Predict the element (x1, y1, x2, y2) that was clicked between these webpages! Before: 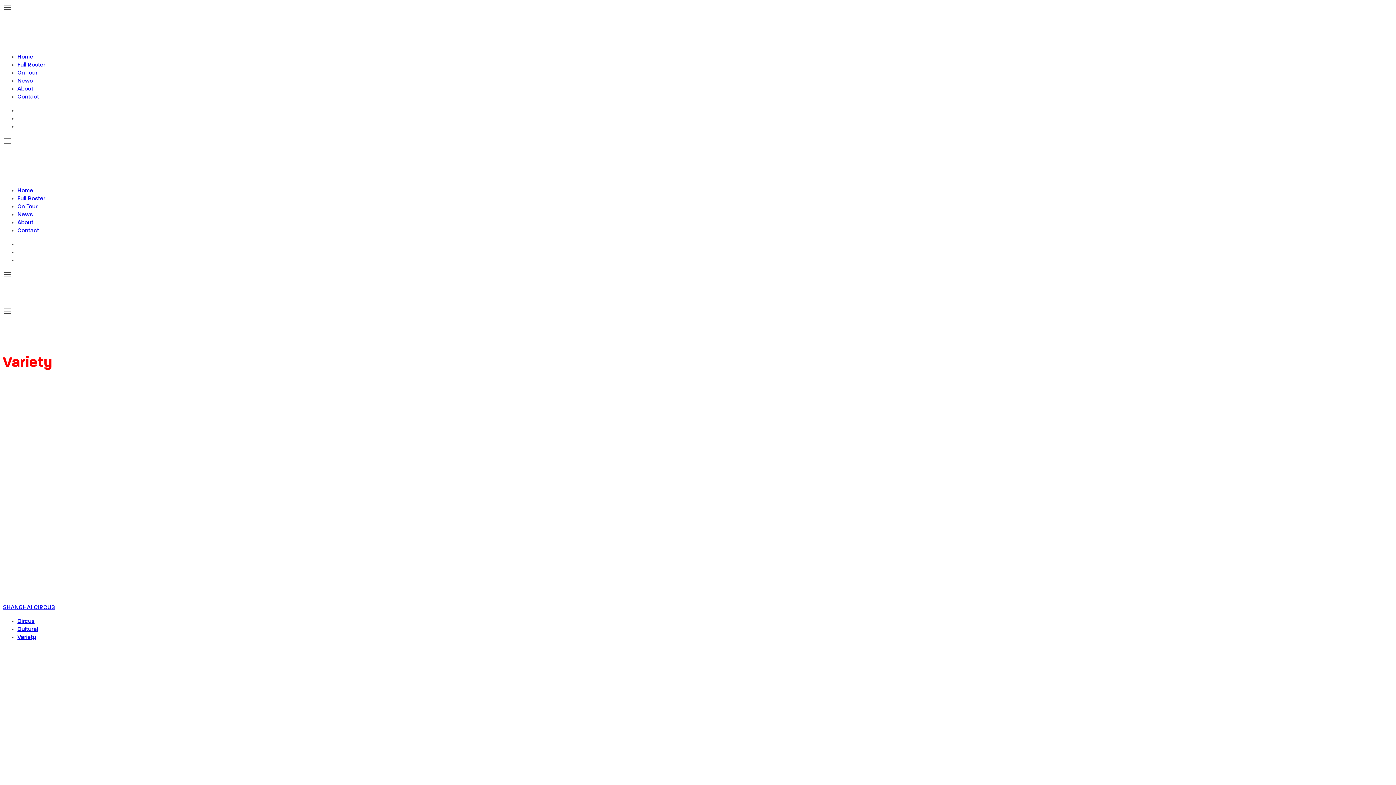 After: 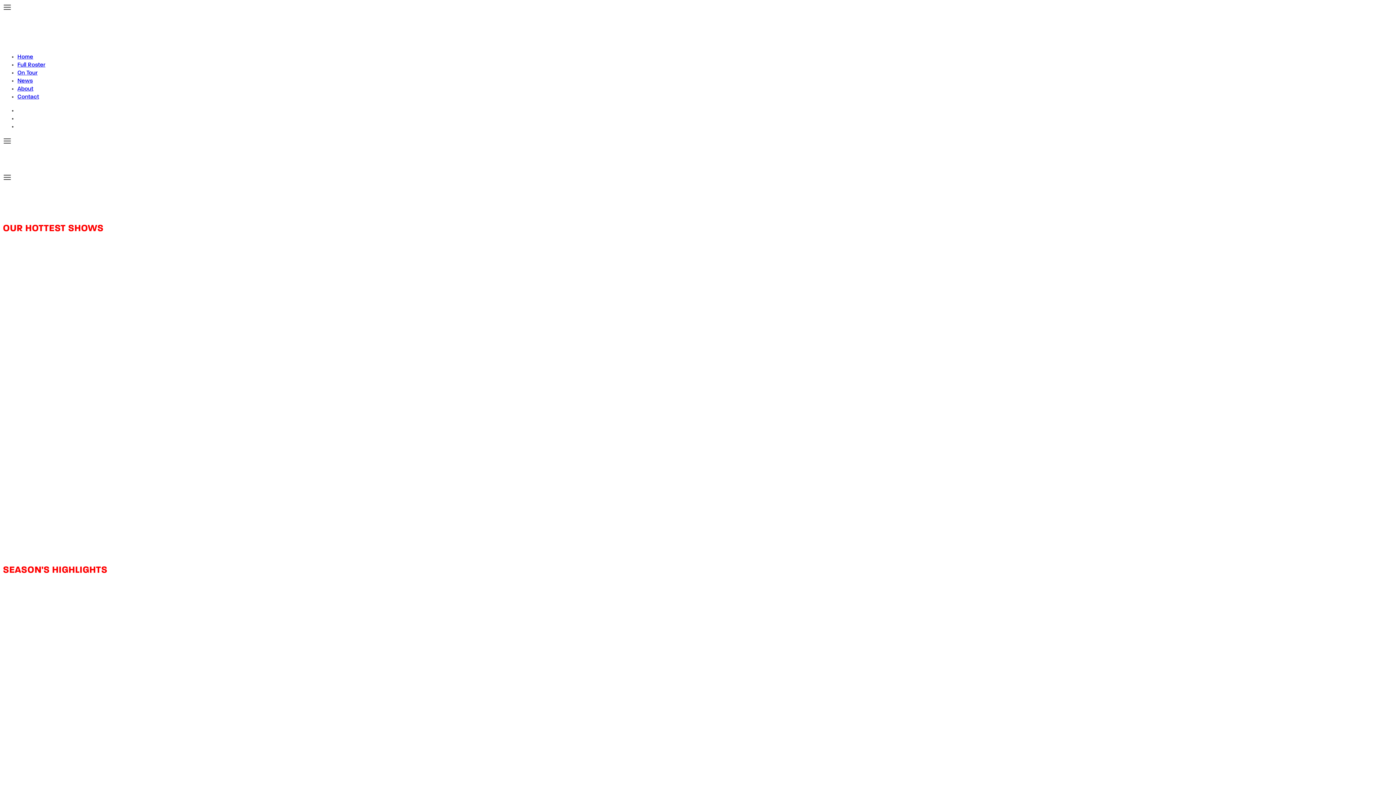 Action: bbox: (2, 40, 74, 46)